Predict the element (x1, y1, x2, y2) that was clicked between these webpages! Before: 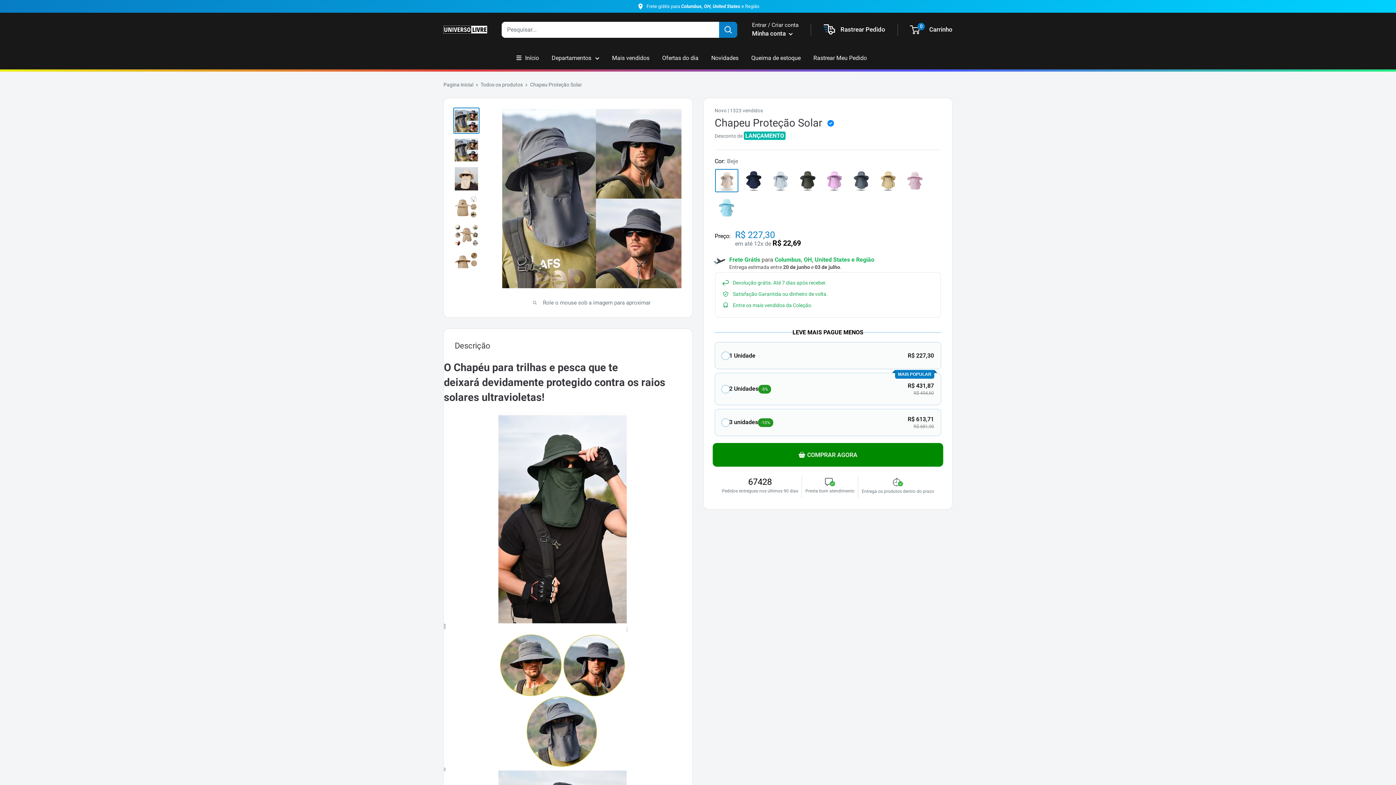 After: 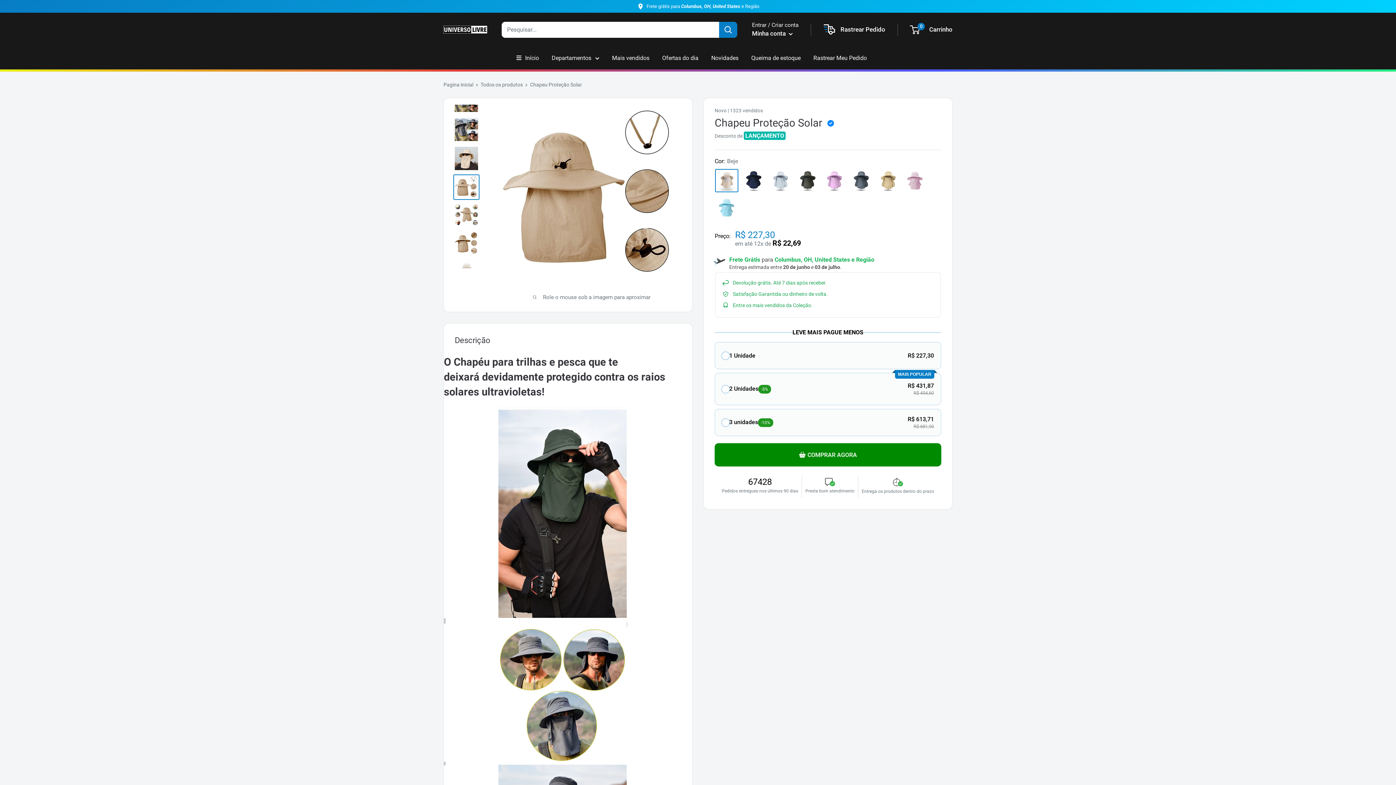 Action: bbox: (453, 194, 479, 220)